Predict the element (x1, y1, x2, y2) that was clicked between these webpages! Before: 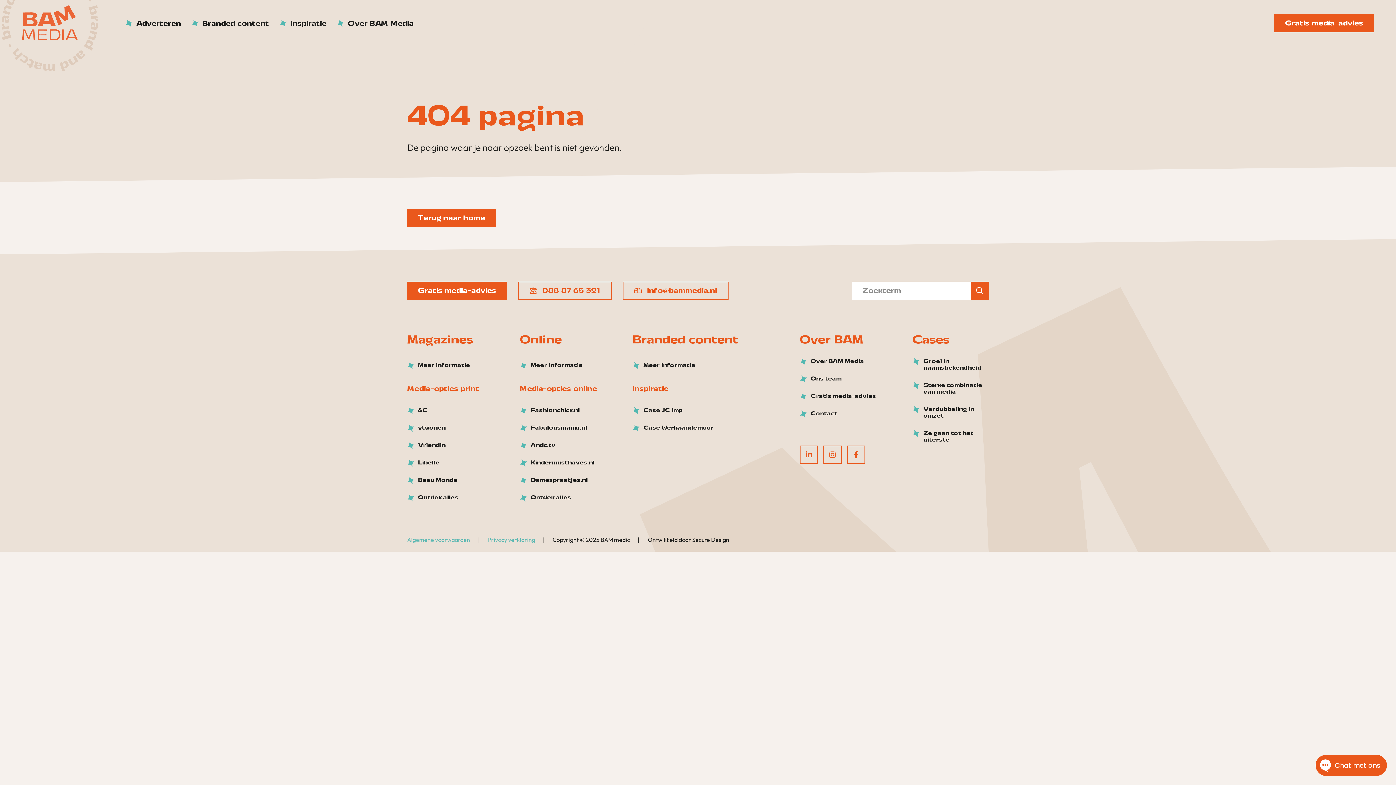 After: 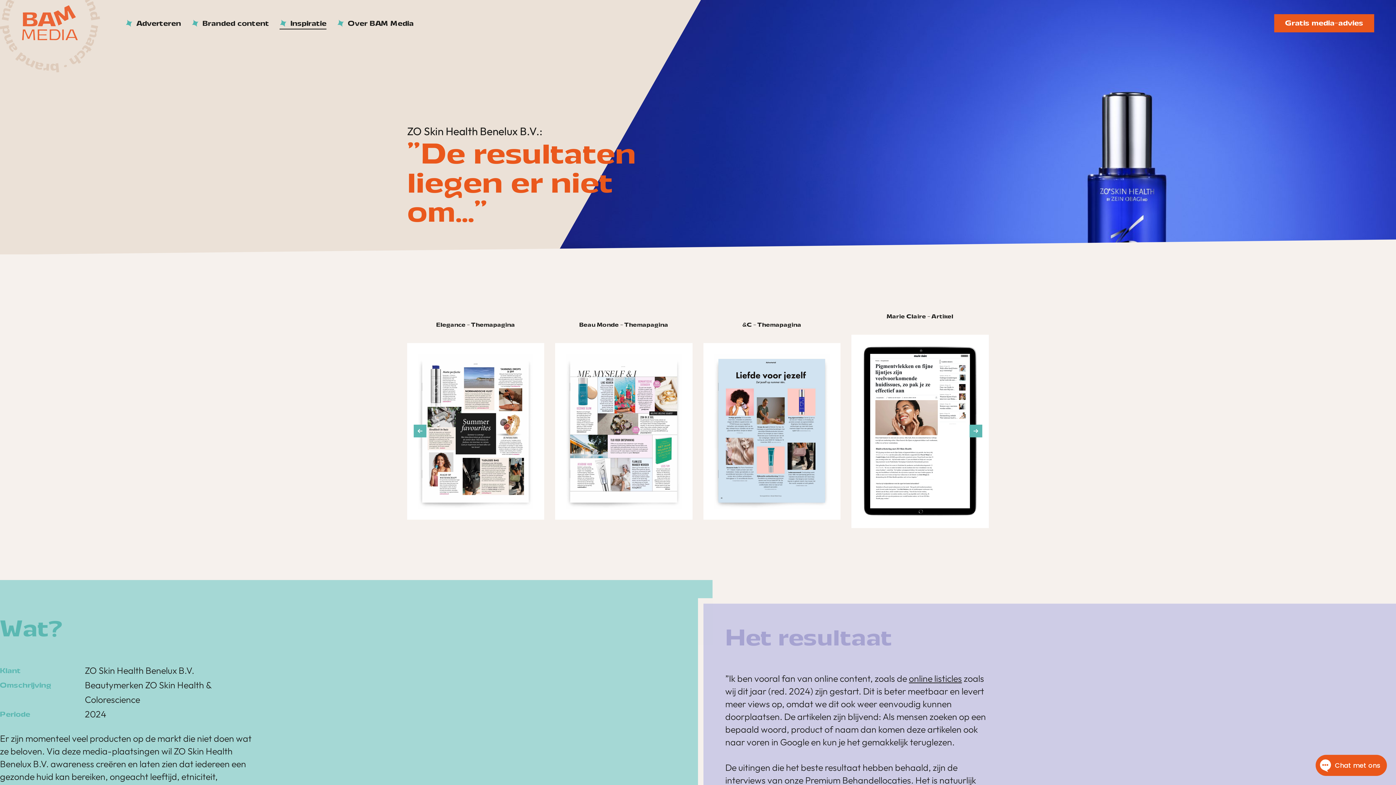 Action: bbox: (632, 407, 682, 413) label: Case JC Imp